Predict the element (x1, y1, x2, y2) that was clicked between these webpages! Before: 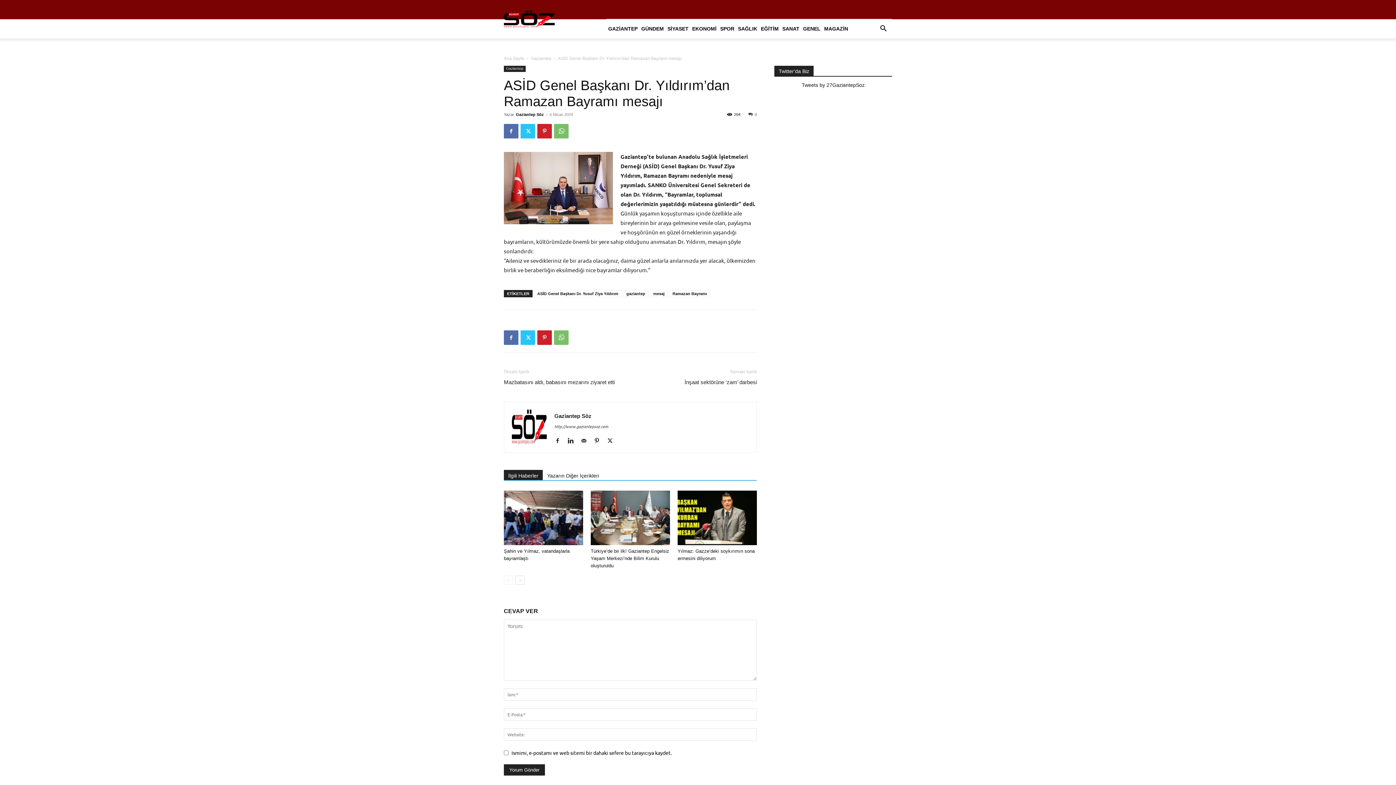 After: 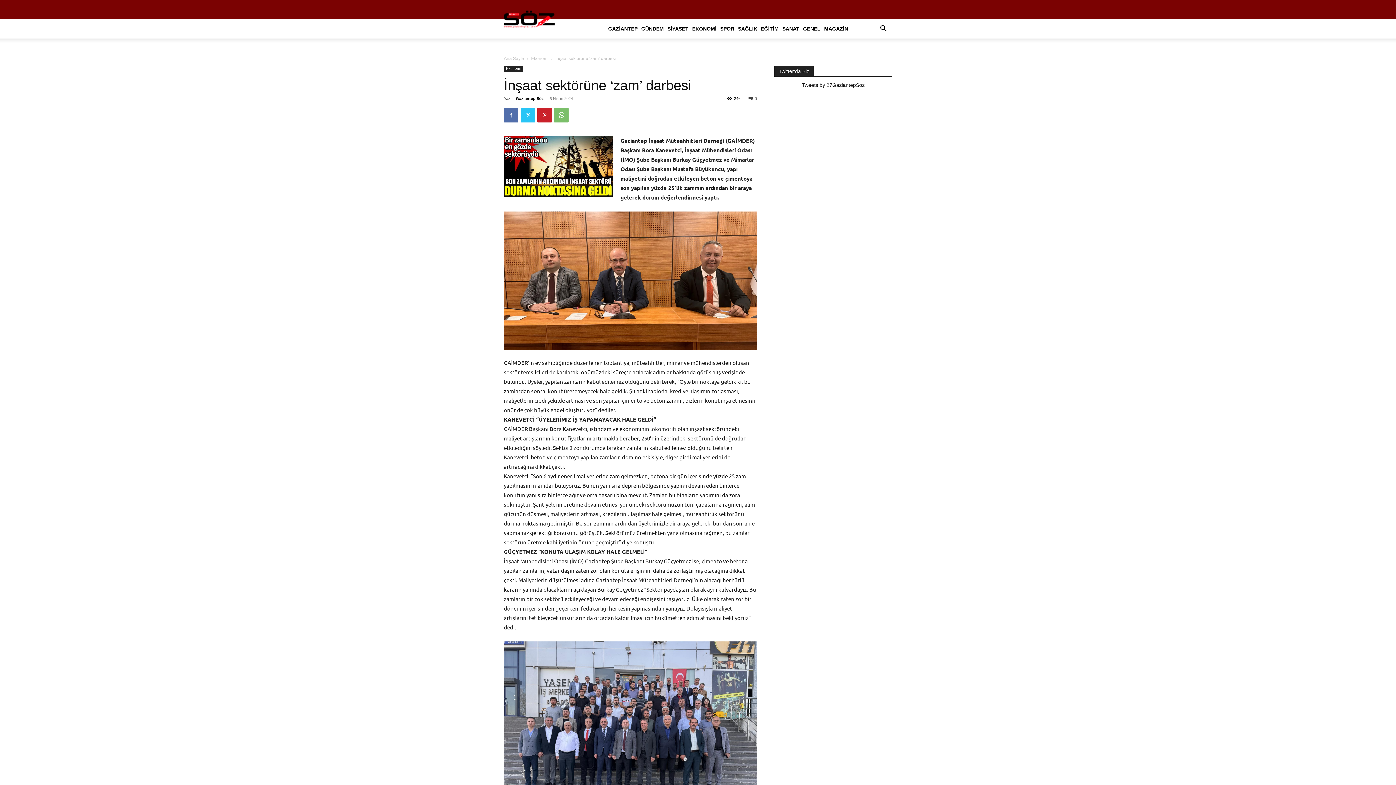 Action: label: İnşaat sektörüne ‘zam’ darbesi bbox: (684, 378, 757, 386)